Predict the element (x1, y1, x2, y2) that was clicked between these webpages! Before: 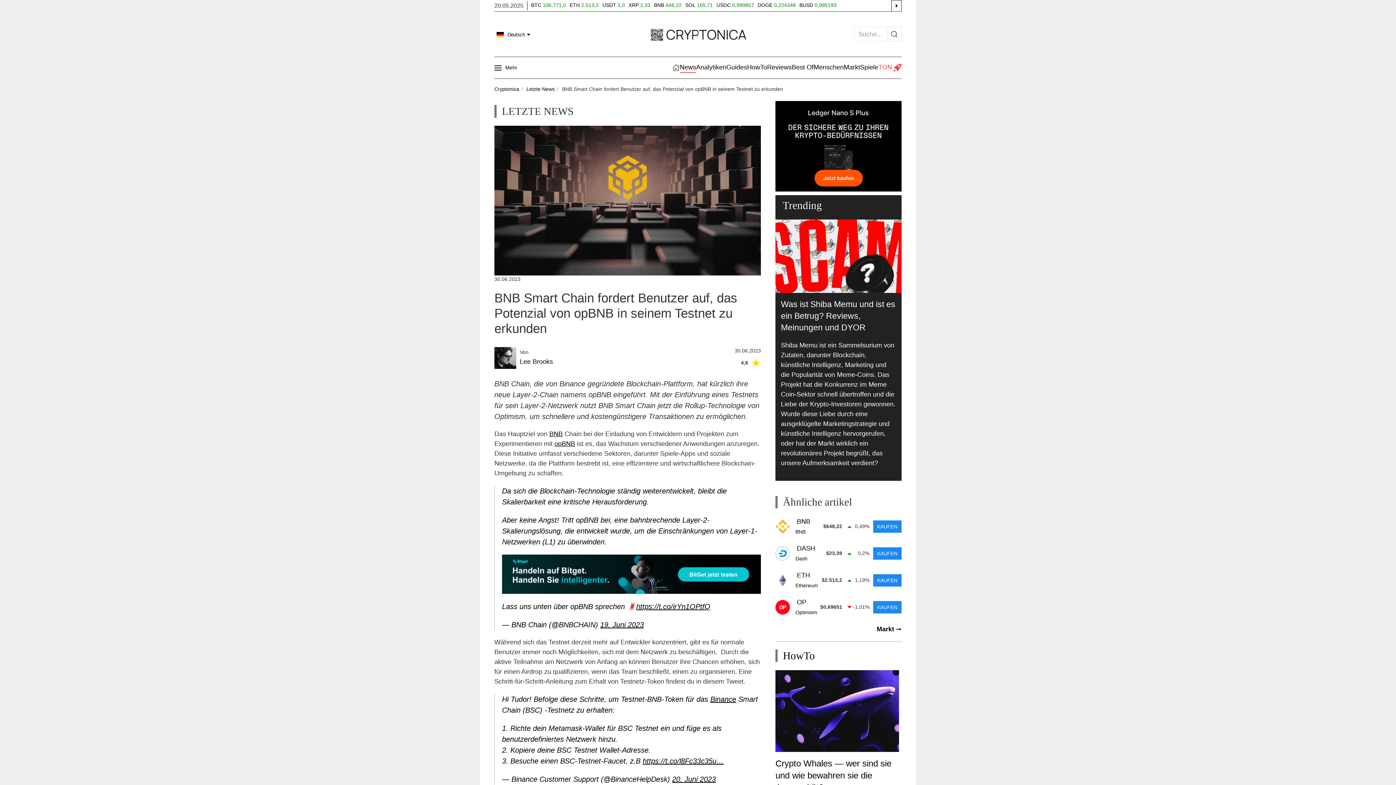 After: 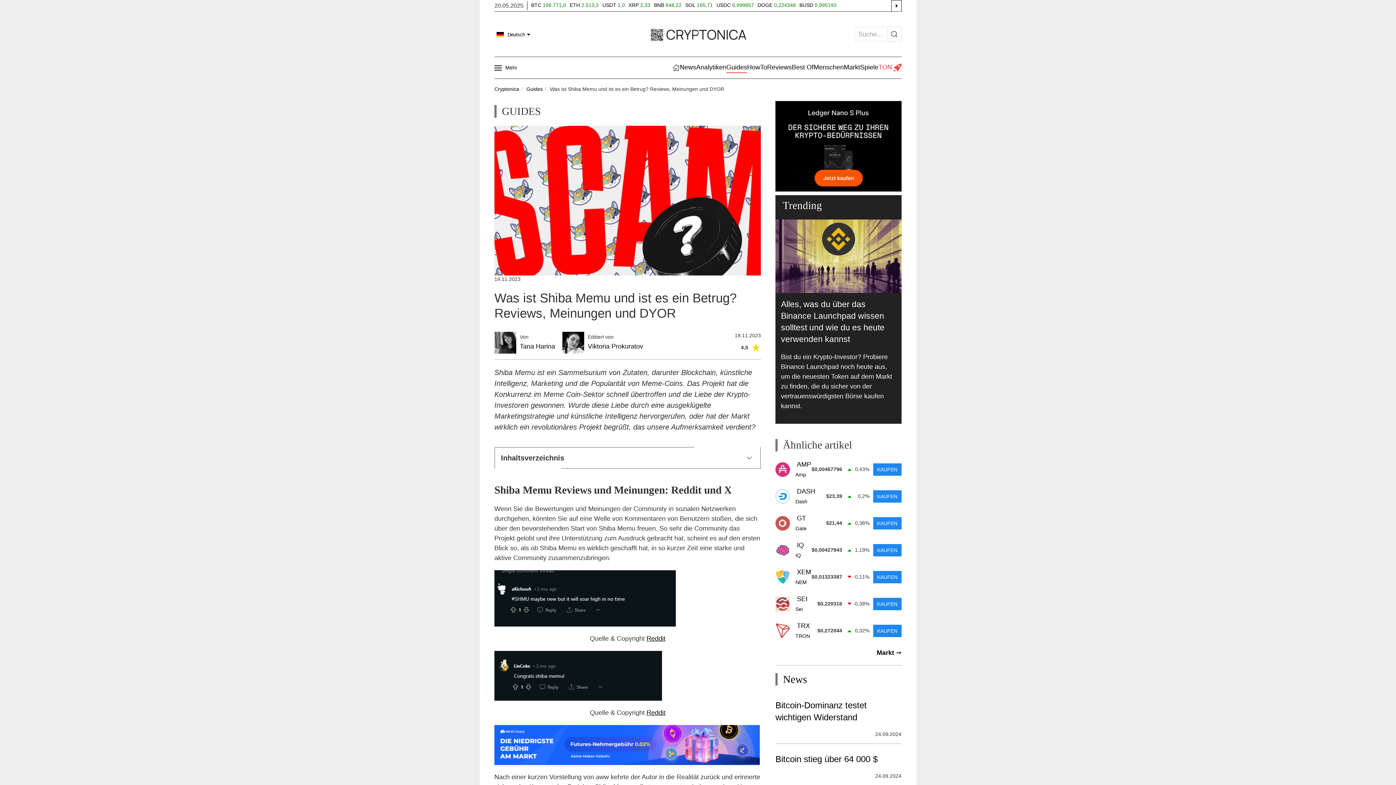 Action: label: Was ist Shiba Memu und ist es ein Betrug? Reviews, Meinungen und DYOR bbox: (781, 299, 895, 332)